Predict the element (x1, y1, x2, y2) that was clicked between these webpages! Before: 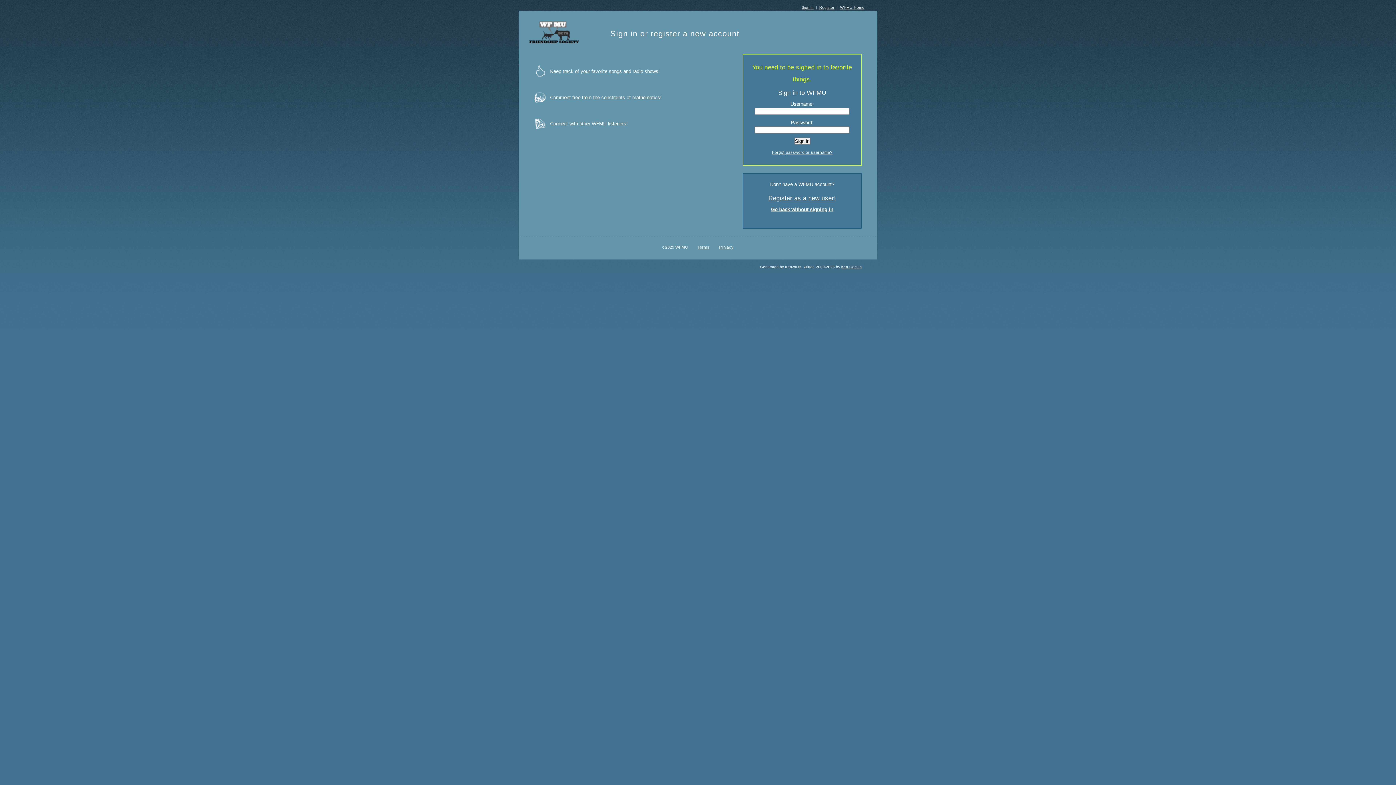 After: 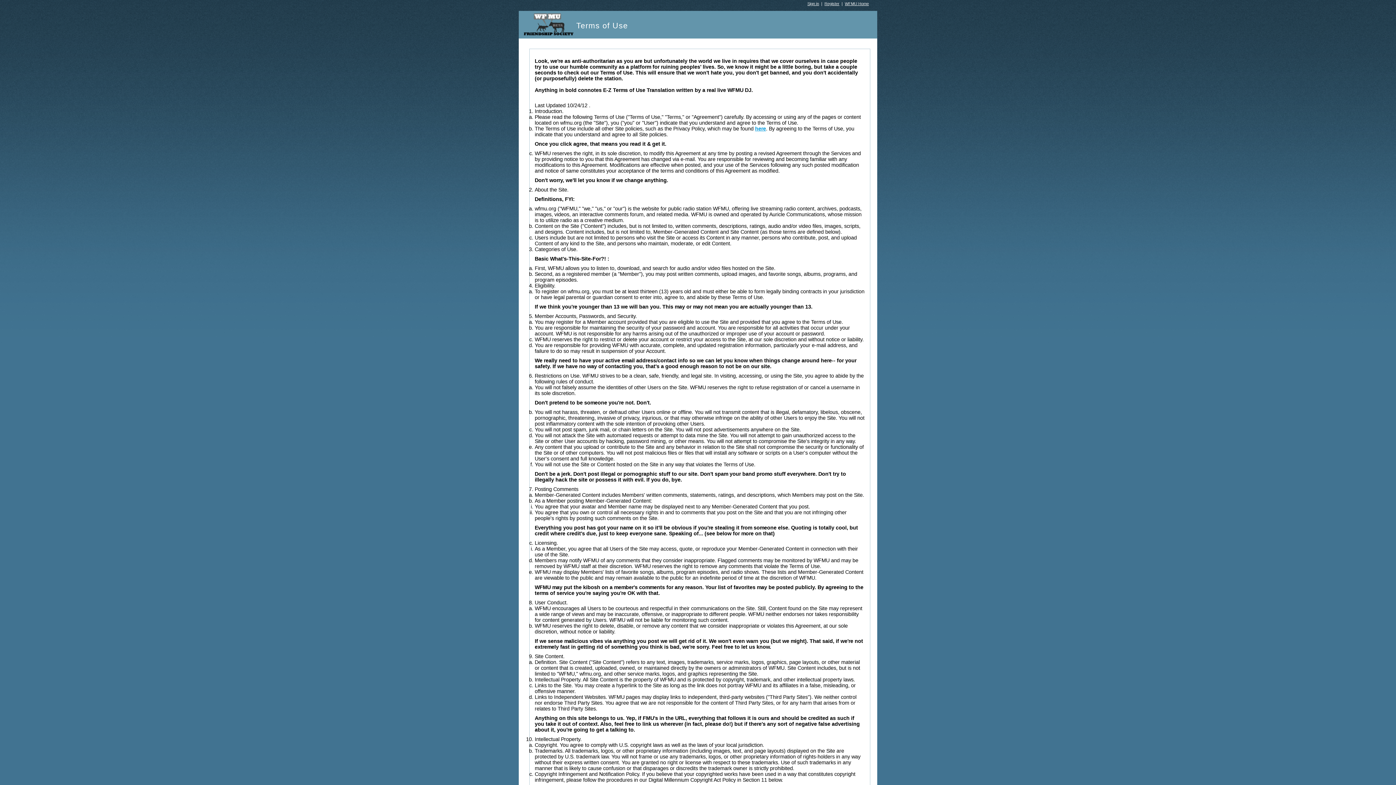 Action: bbox: (697, 245, 709, 249) label: Terms